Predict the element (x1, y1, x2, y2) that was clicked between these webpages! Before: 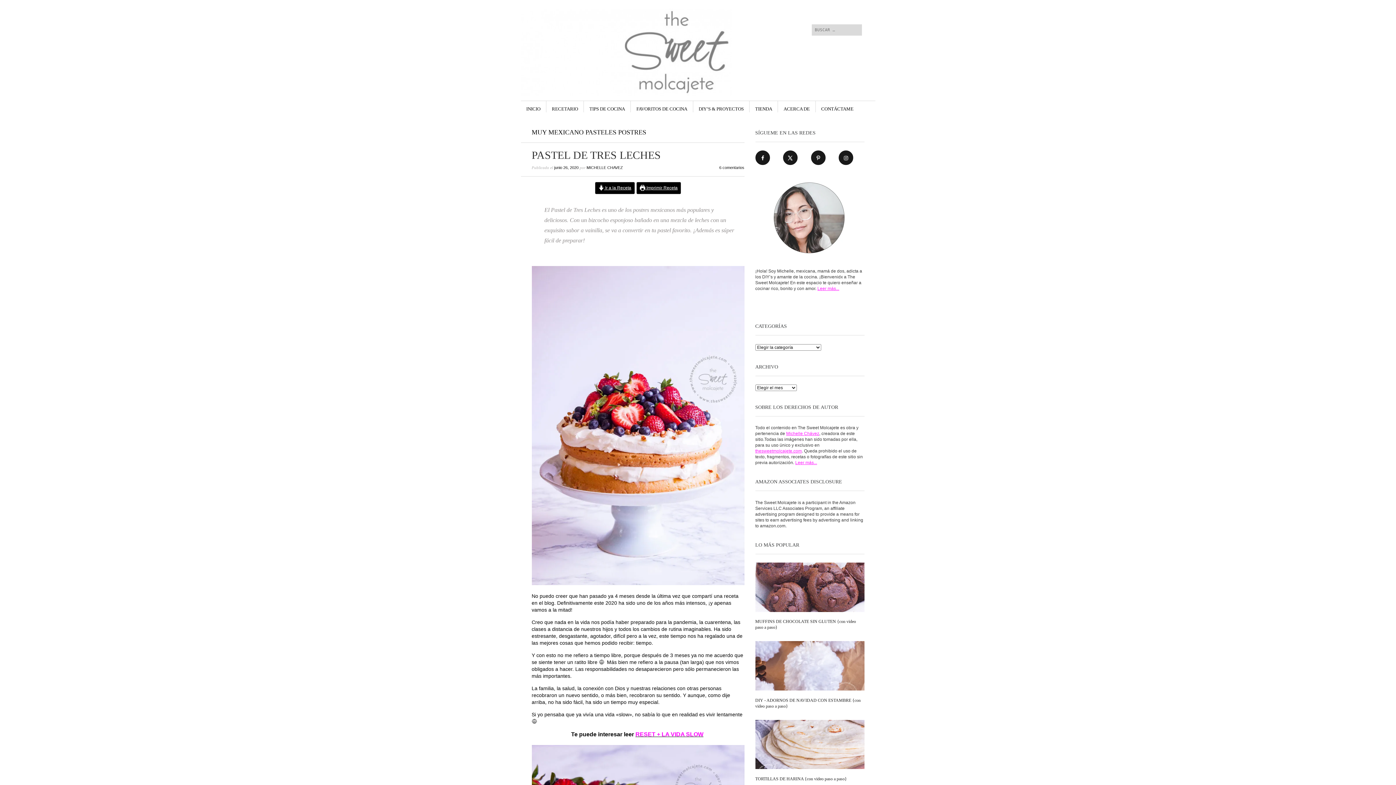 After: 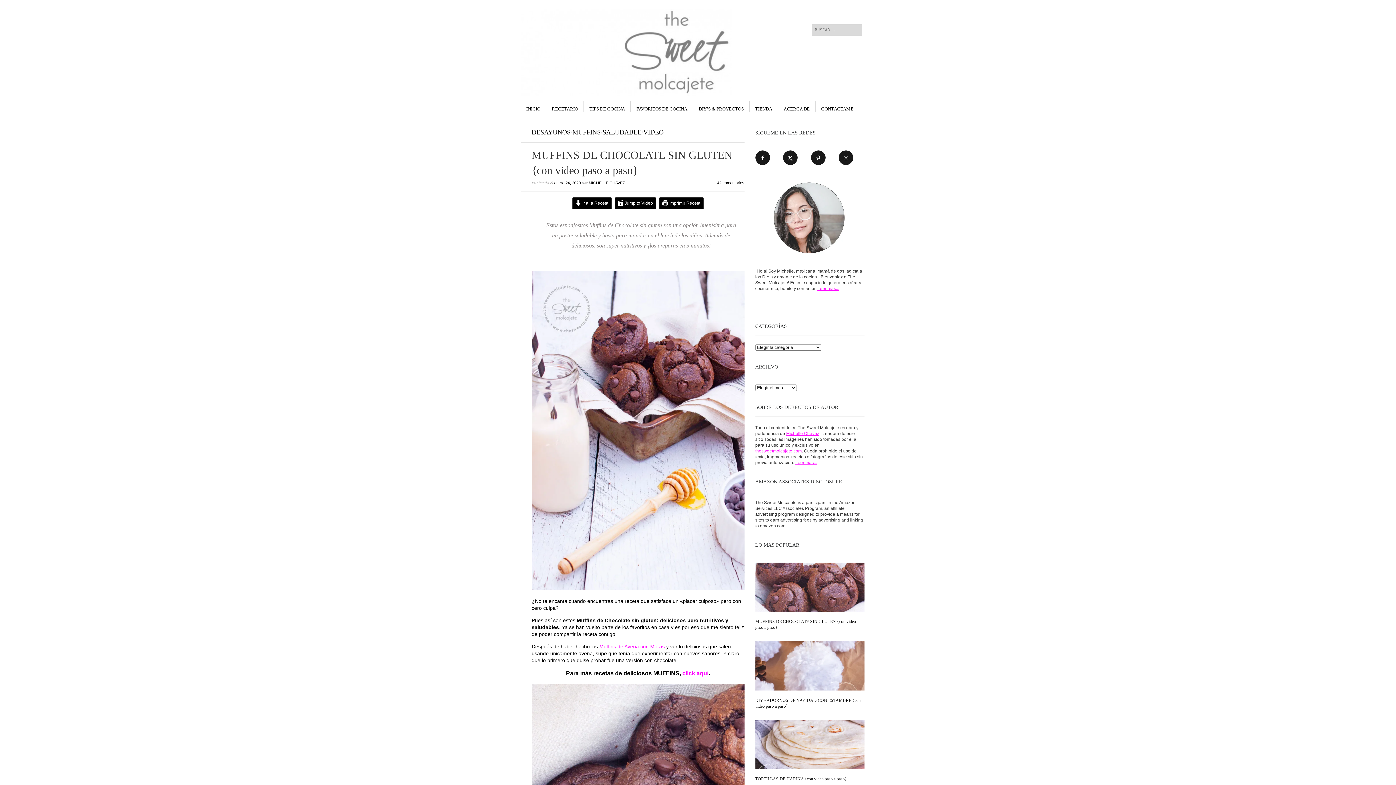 Action: bbox: (755, 562, 864, 613)